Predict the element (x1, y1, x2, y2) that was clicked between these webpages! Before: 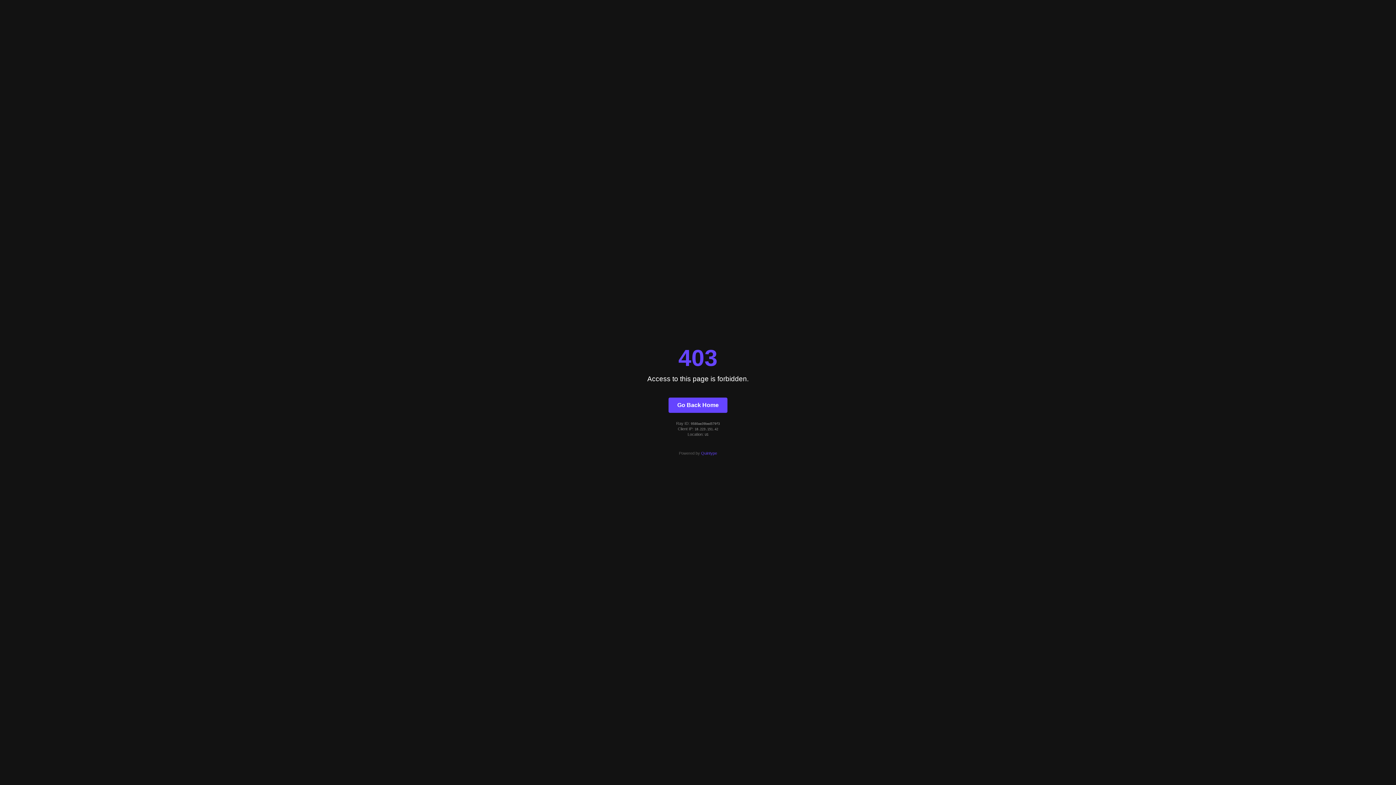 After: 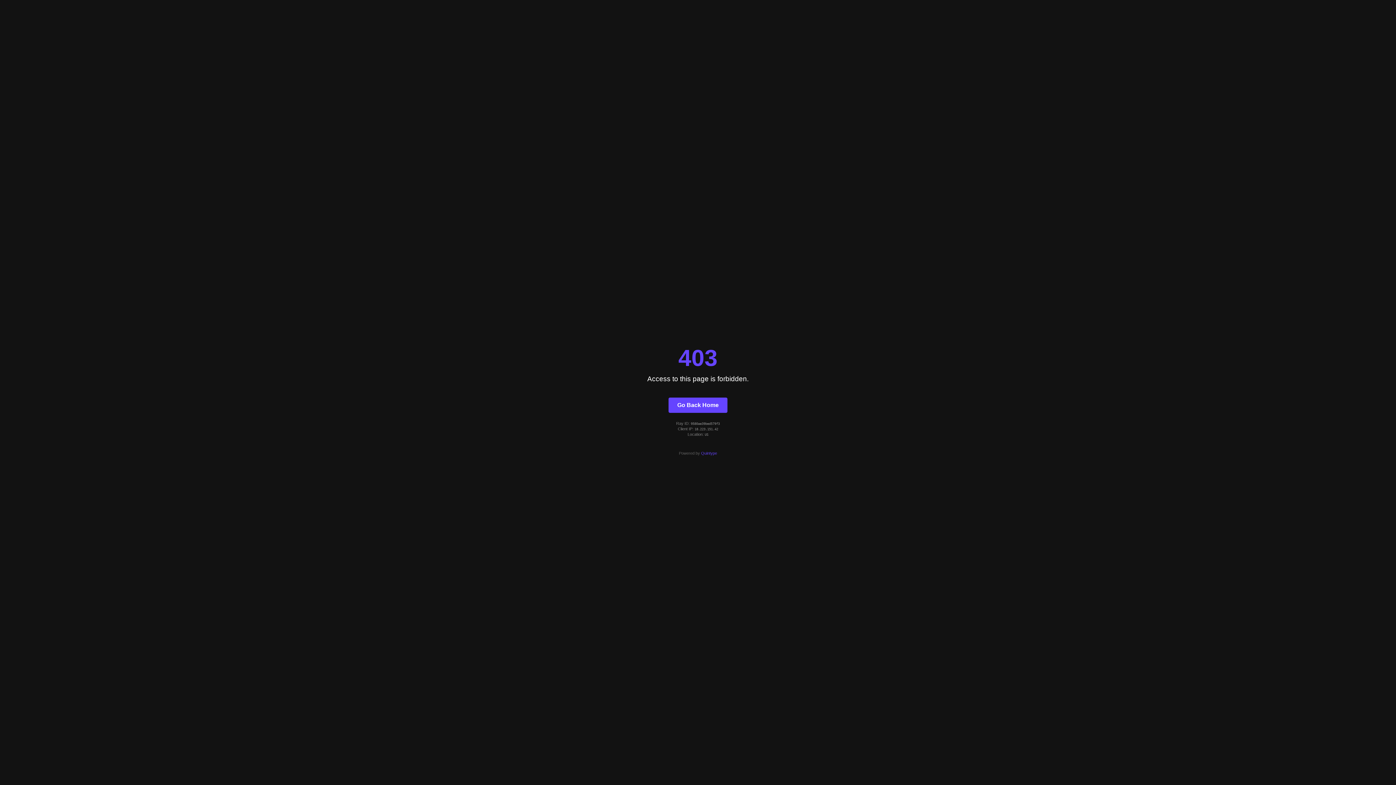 Action: bbox: (701, 451, 717, 455) label: Quintype